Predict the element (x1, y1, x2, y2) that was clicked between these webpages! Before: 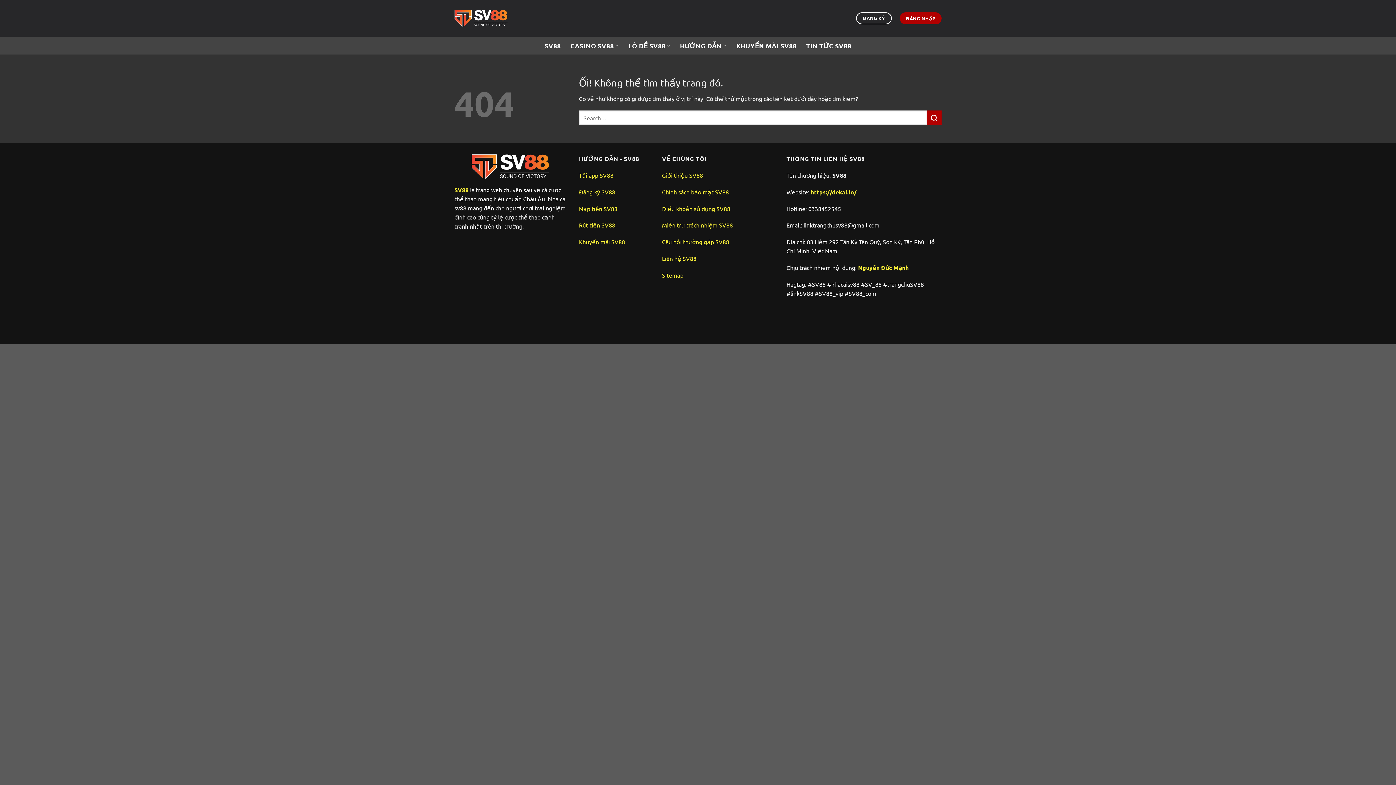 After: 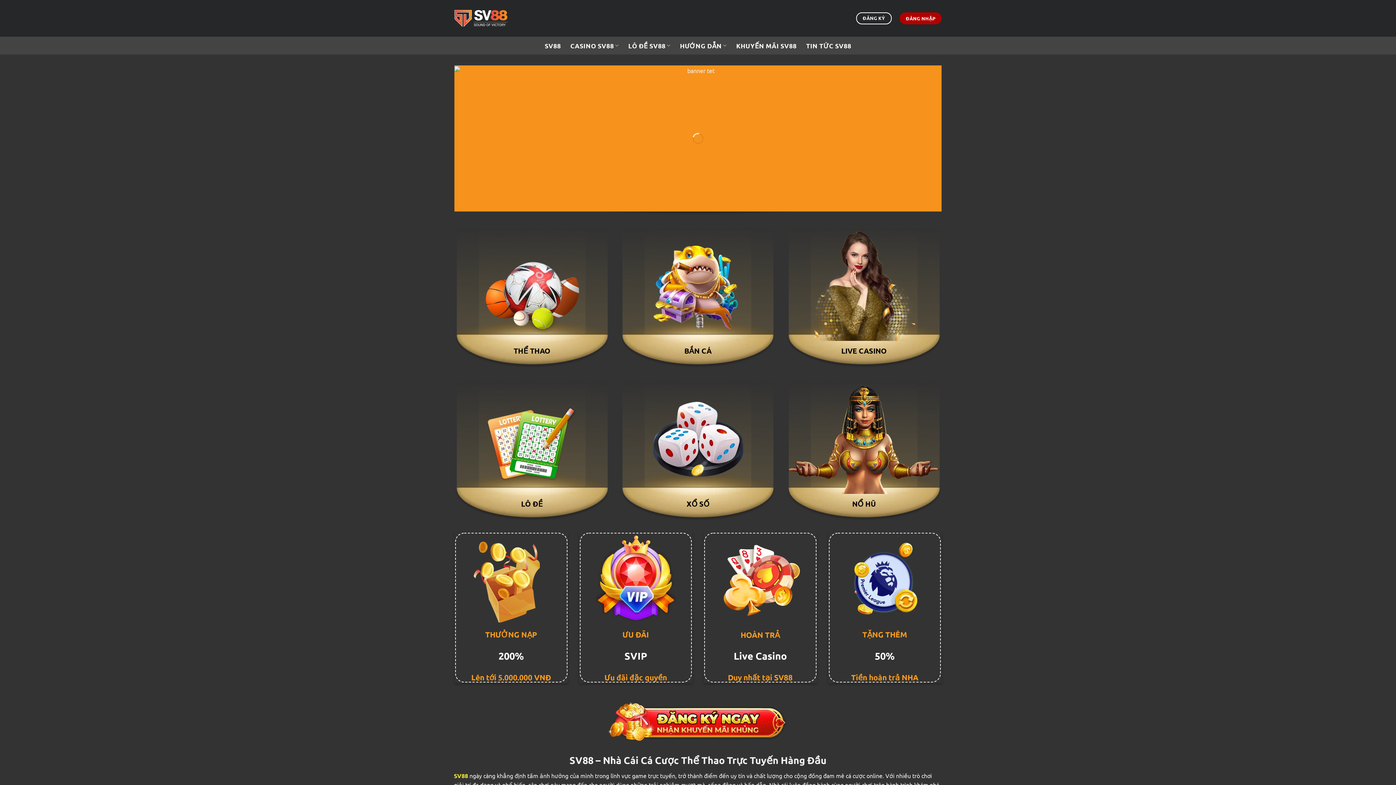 Action: bbox: (544, 36, 561, 54) label: SV88